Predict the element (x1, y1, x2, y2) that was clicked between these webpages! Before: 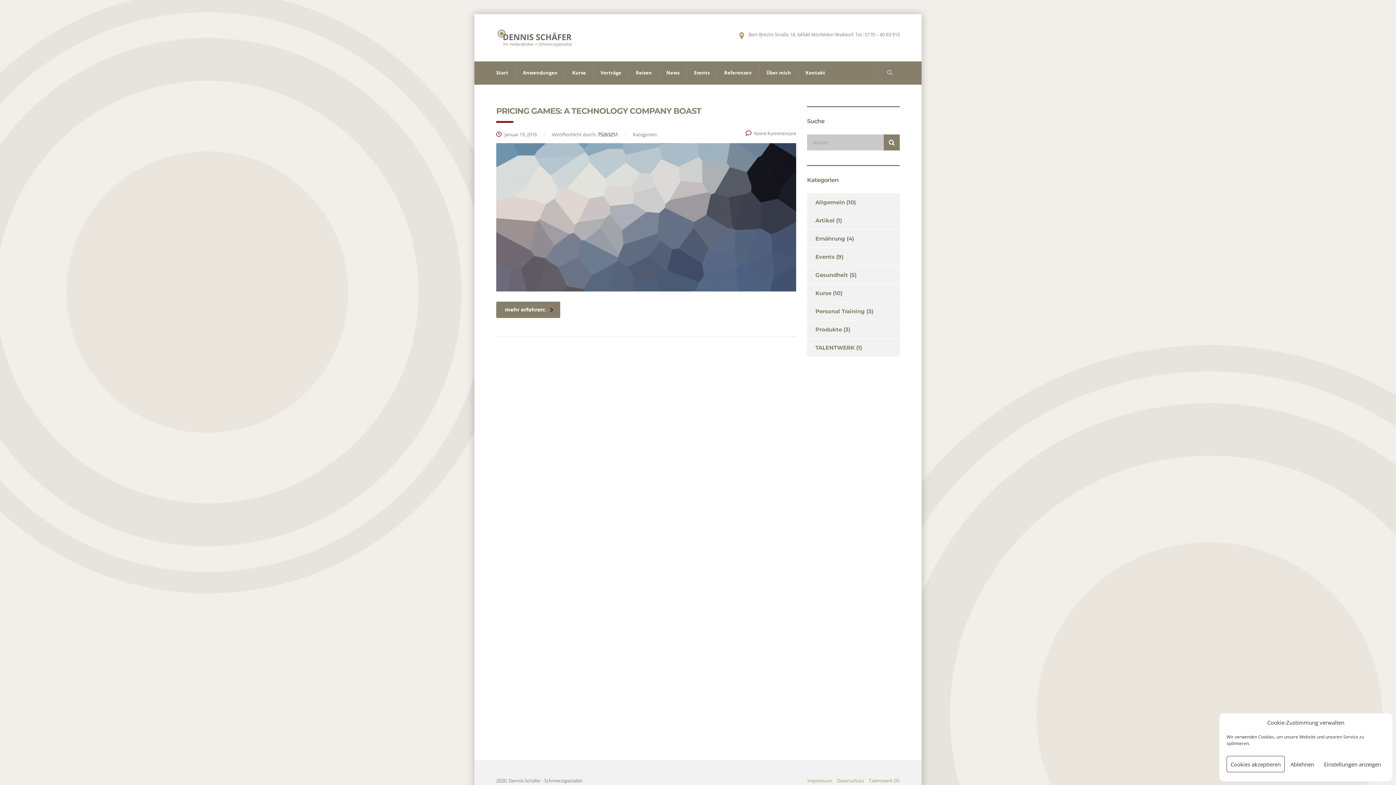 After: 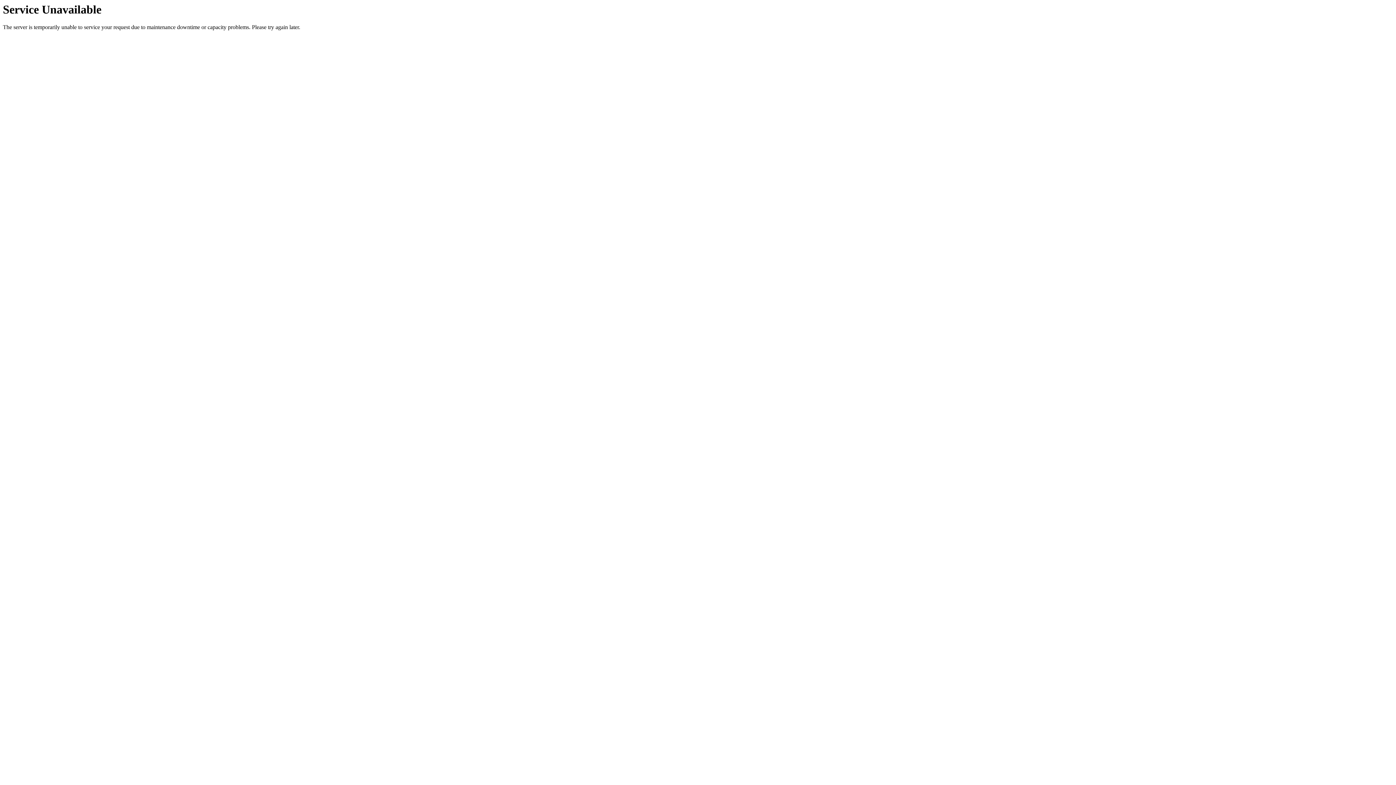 Action: bbox: (489, 61, 515, 84) label: Start